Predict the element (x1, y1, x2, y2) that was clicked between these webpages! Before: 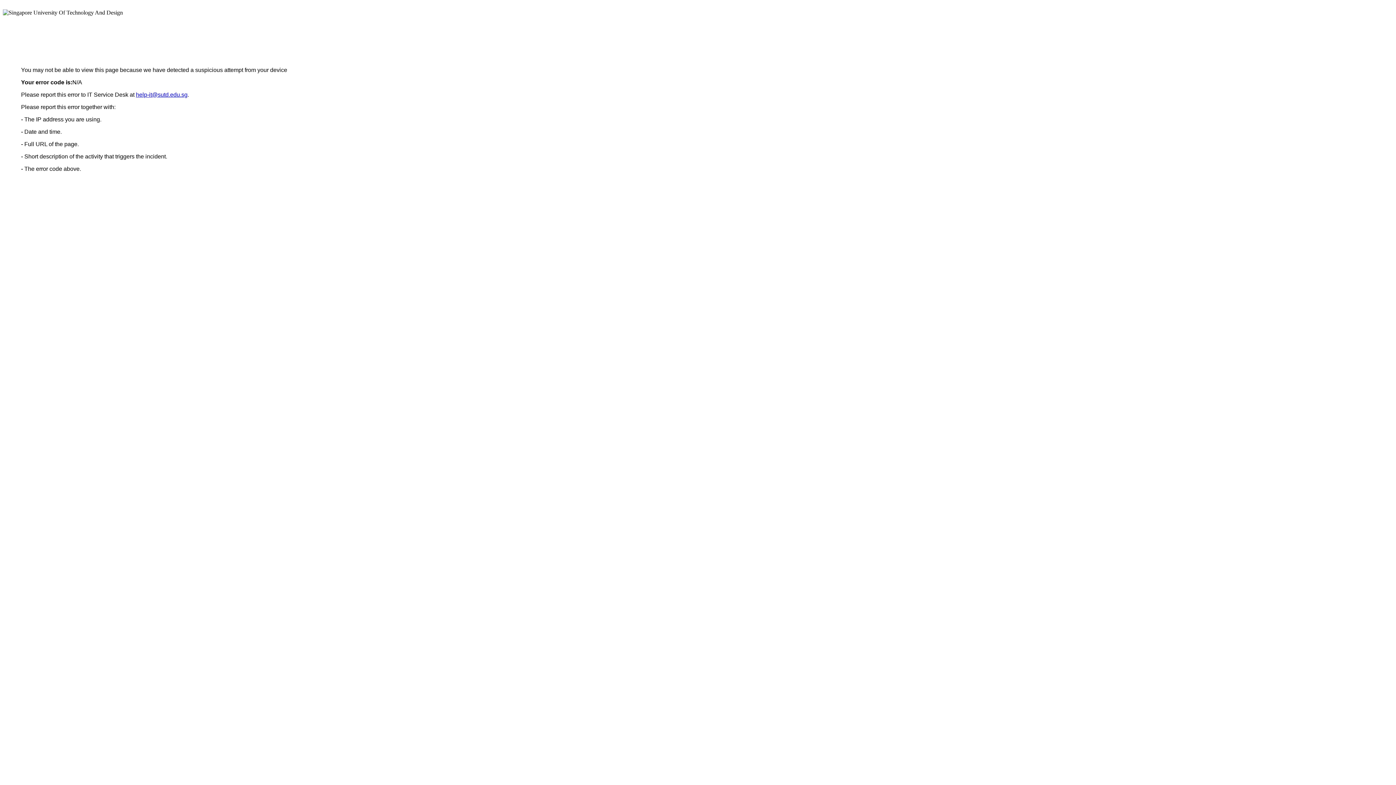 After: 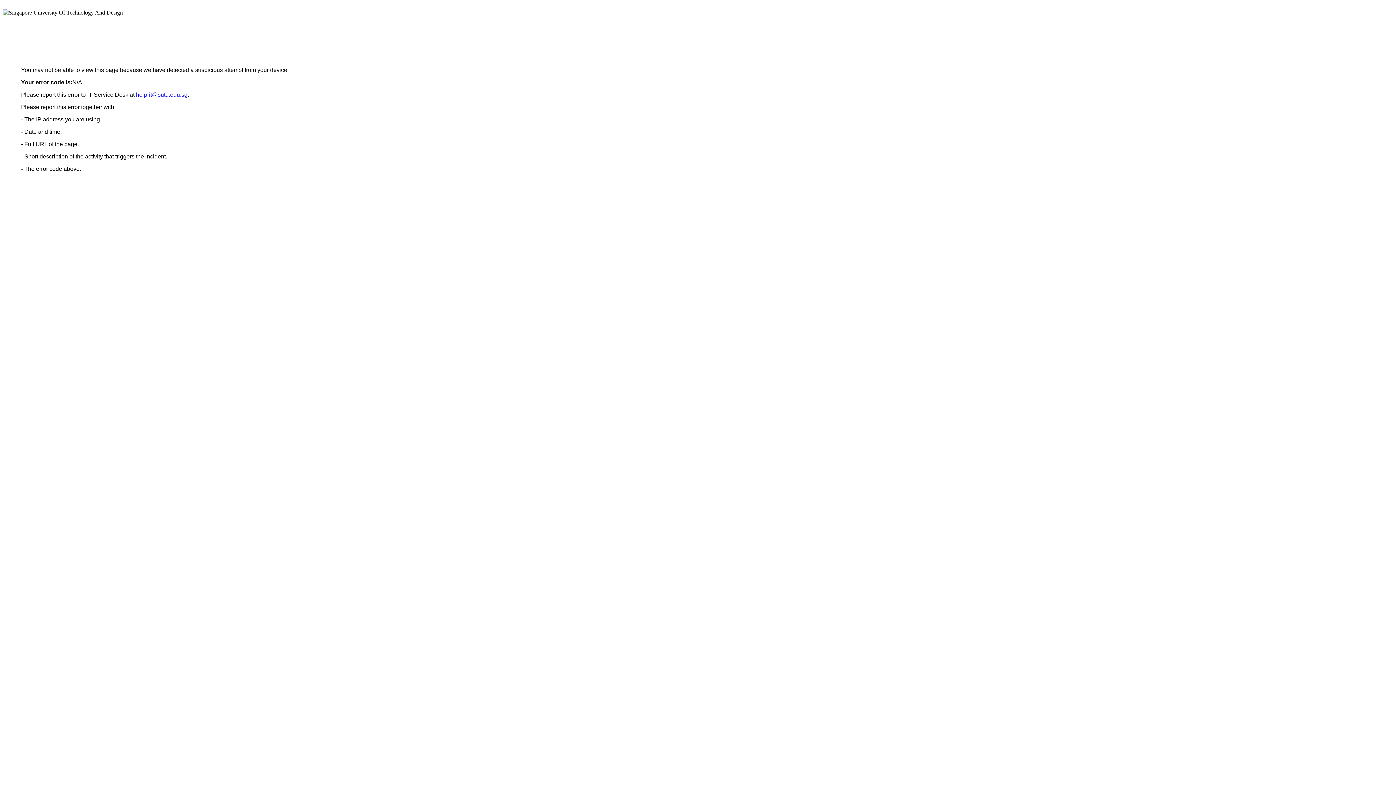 Action: bbox: (136, 91, 187, 97) label: help-it@sutd.edu.sg